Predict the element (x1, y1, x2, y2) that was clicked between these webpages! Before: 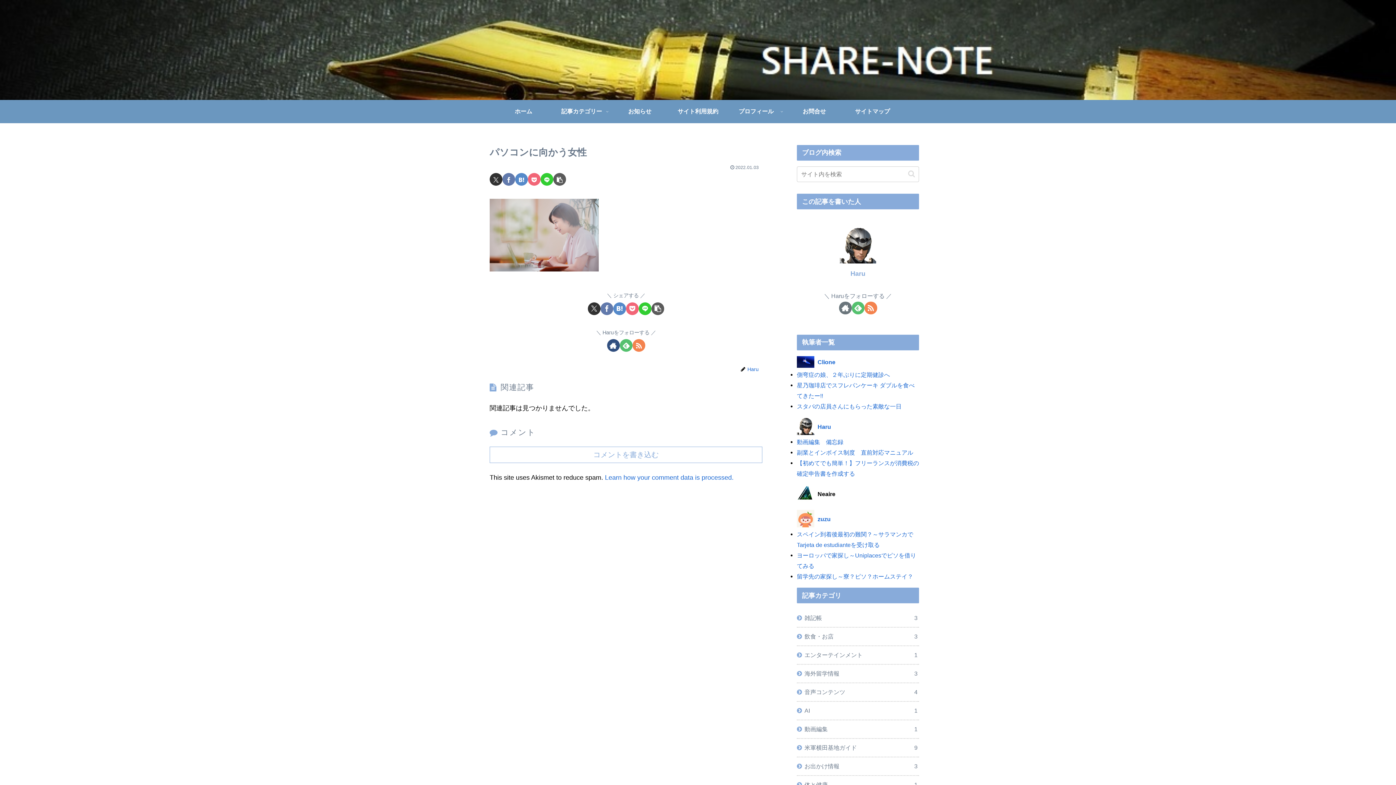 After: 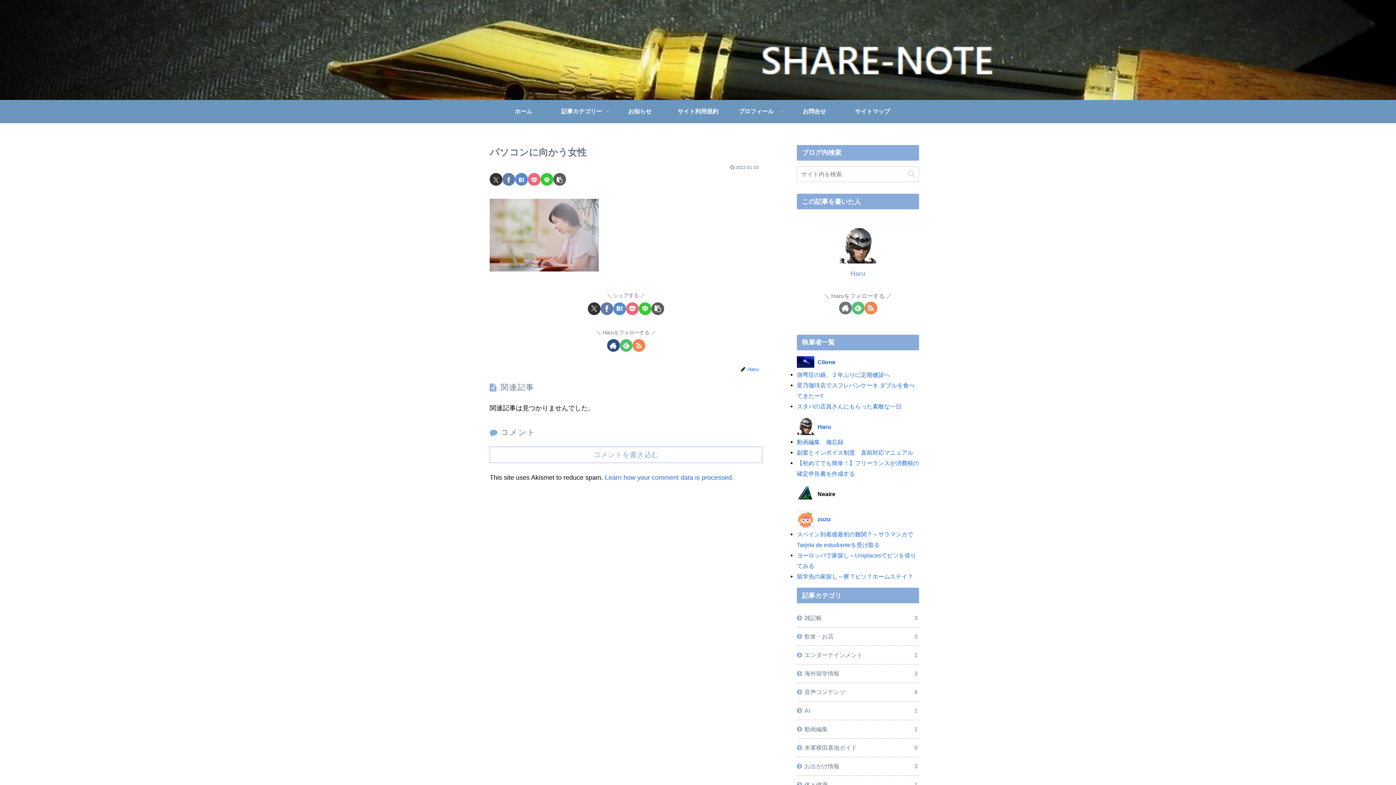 Action: bbox: (600, 302, 613, 315) label: Facebookでシェア